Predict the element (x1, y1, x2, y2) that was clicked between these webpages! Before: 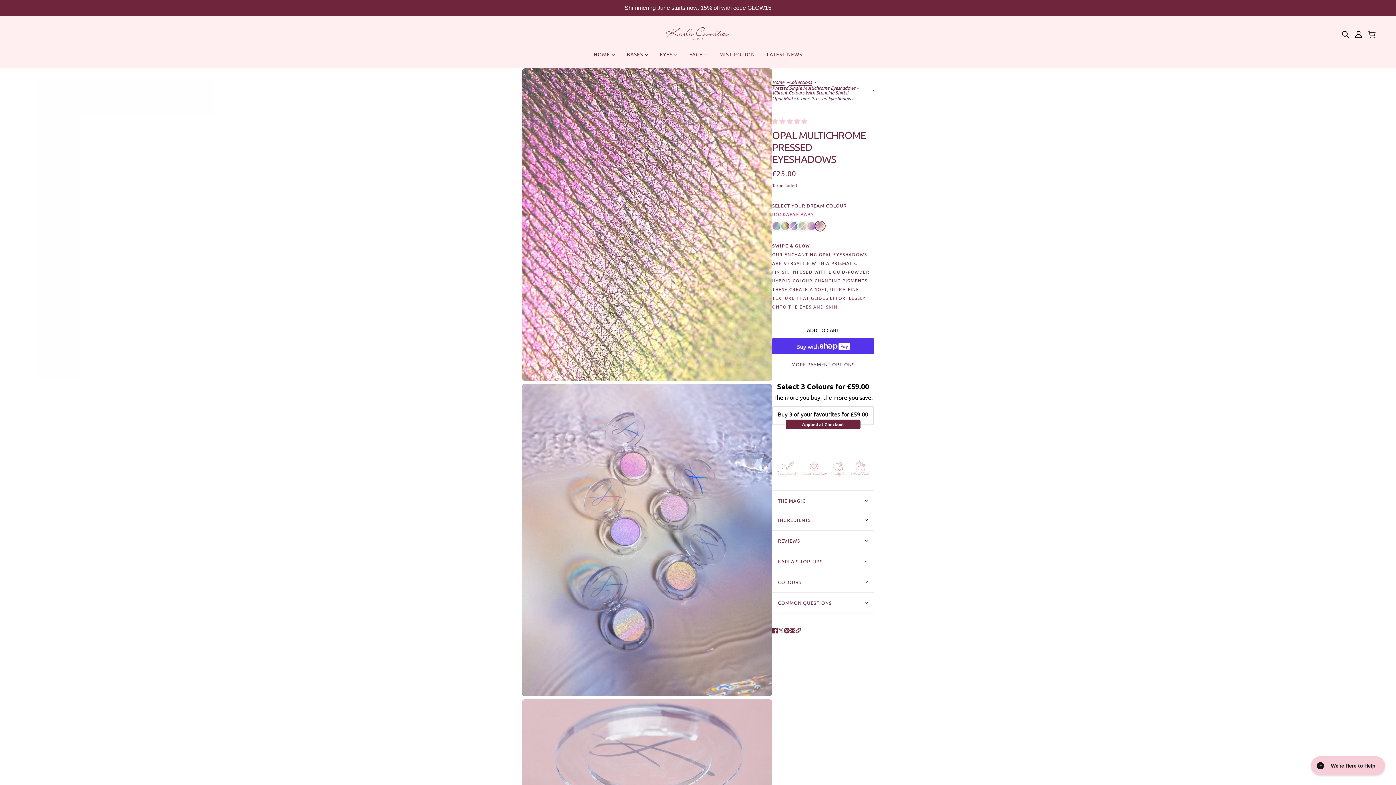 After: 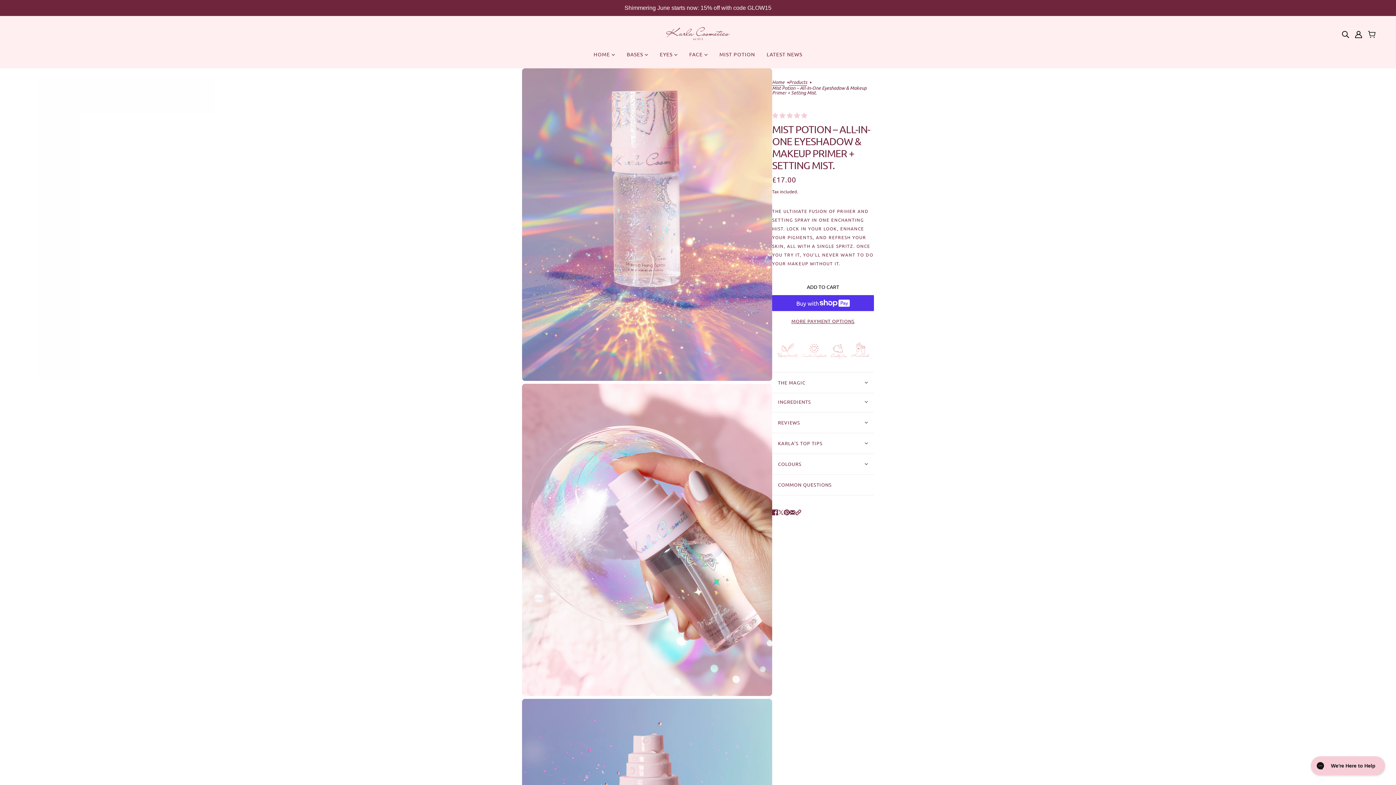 Action: bbox: (713, 45, 761, 68) label: MIST POTION